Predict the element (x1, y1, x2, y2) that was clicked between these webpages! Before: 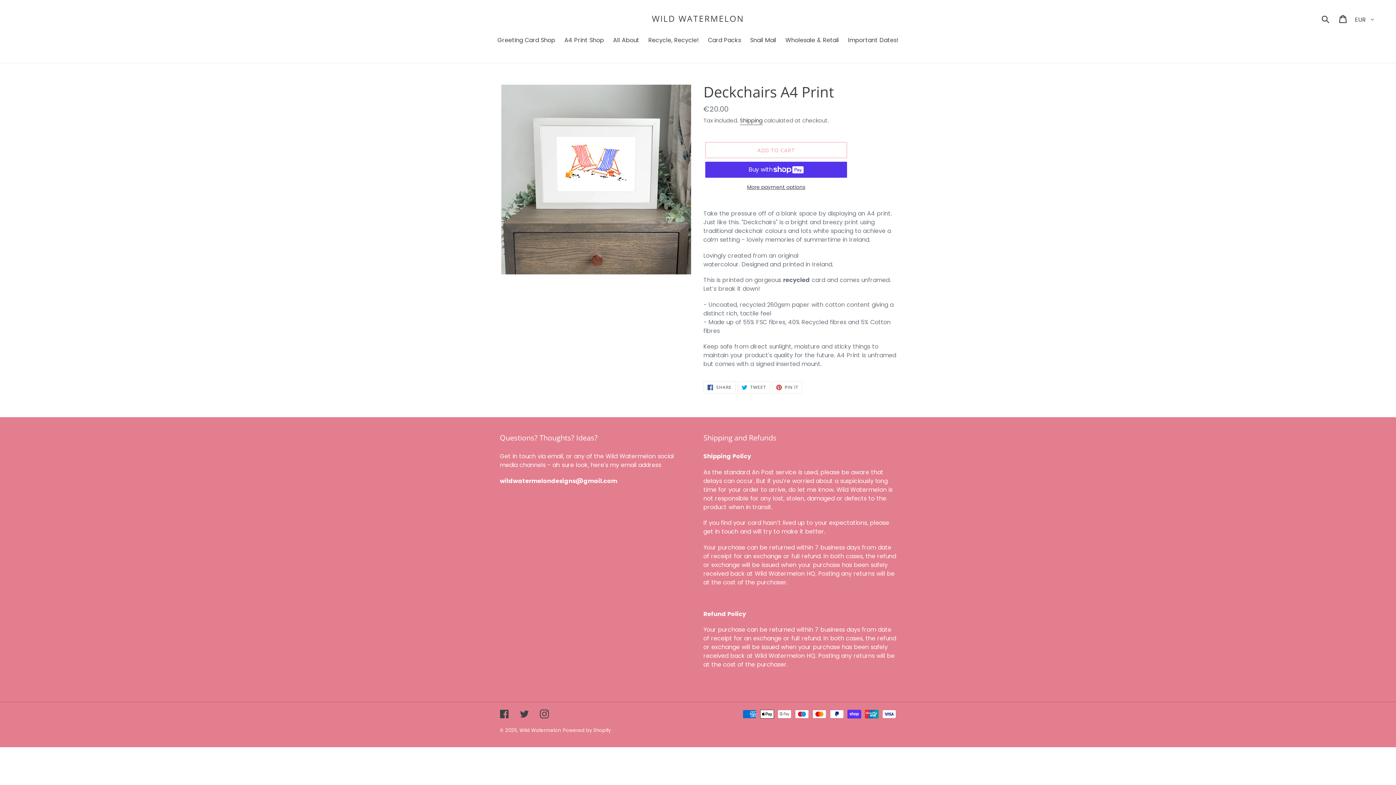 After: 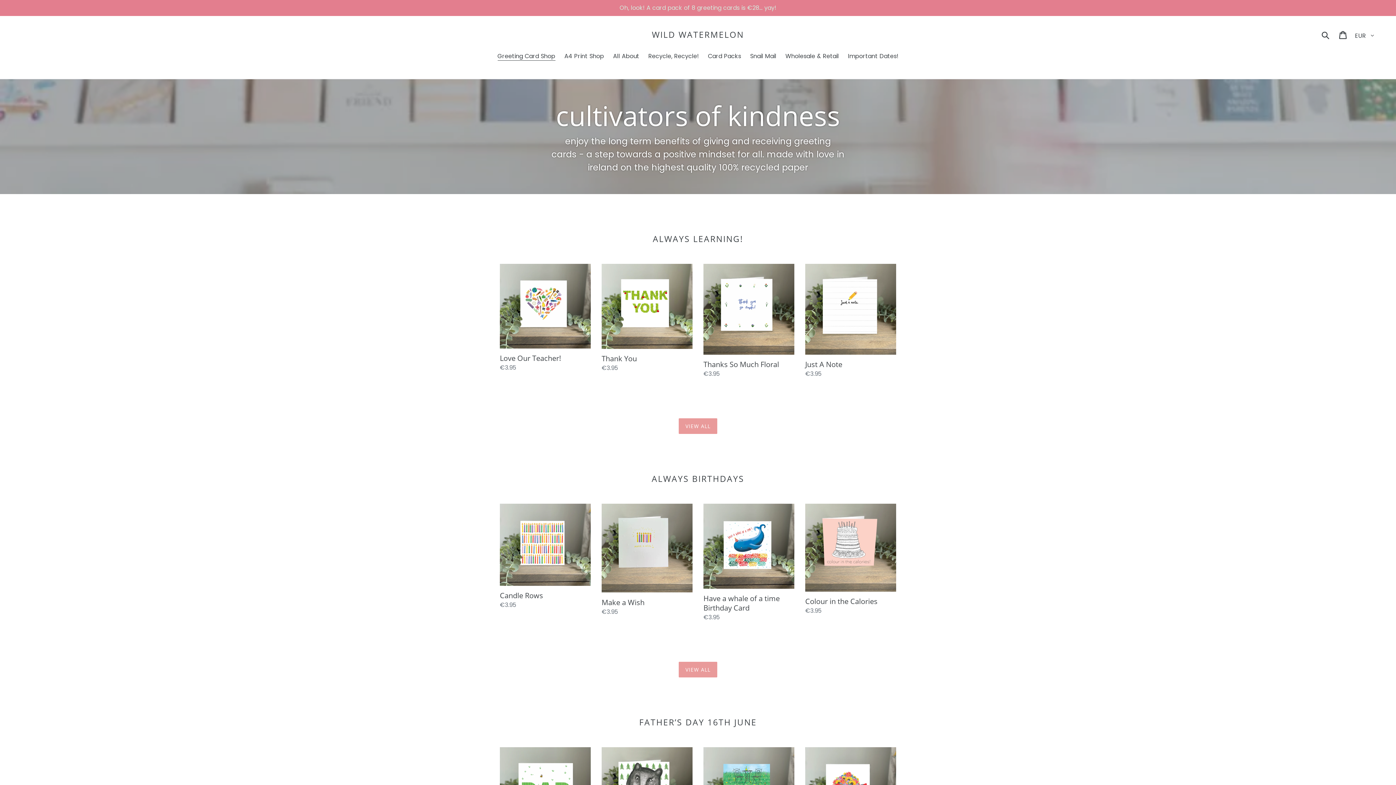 Action: label: WILD WATERMELON bbox: (652, 13, 744, 23)